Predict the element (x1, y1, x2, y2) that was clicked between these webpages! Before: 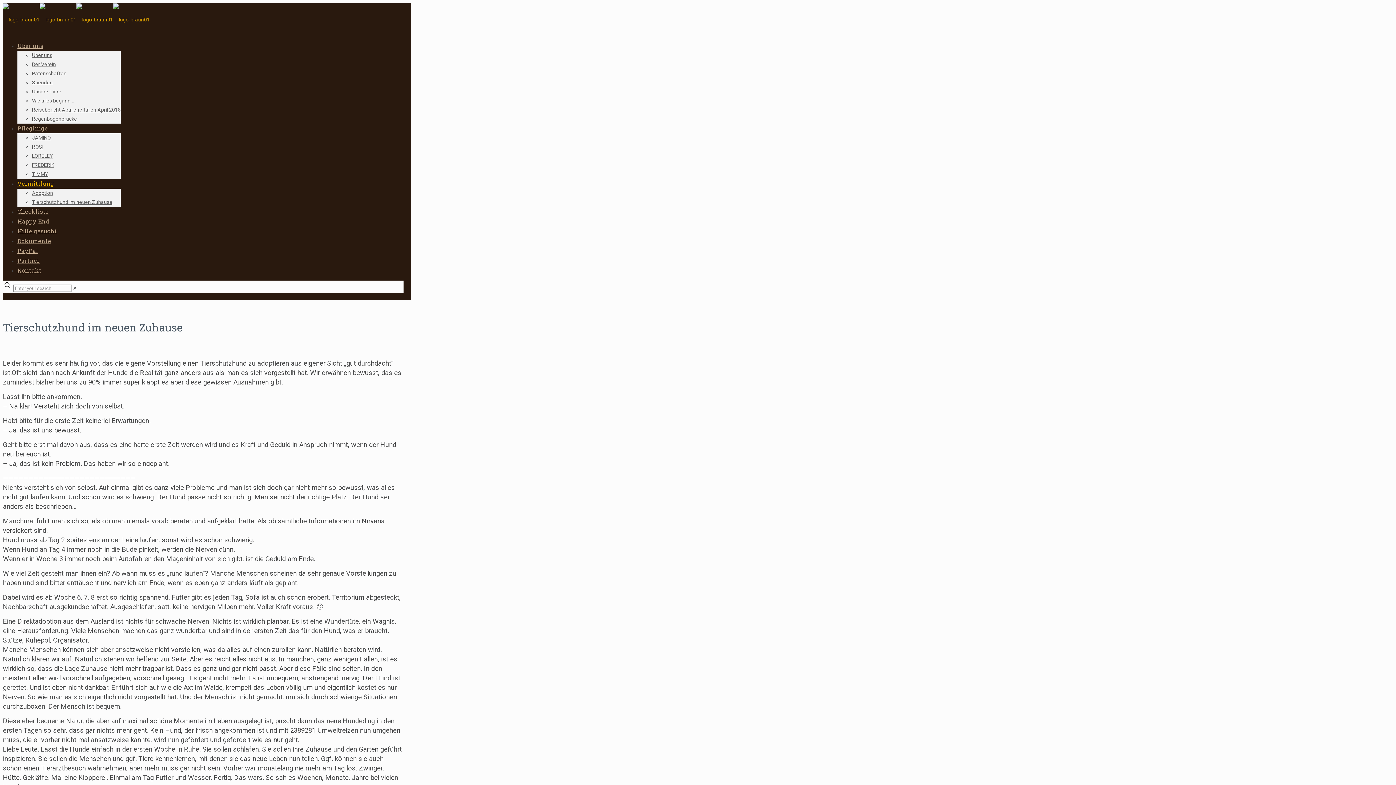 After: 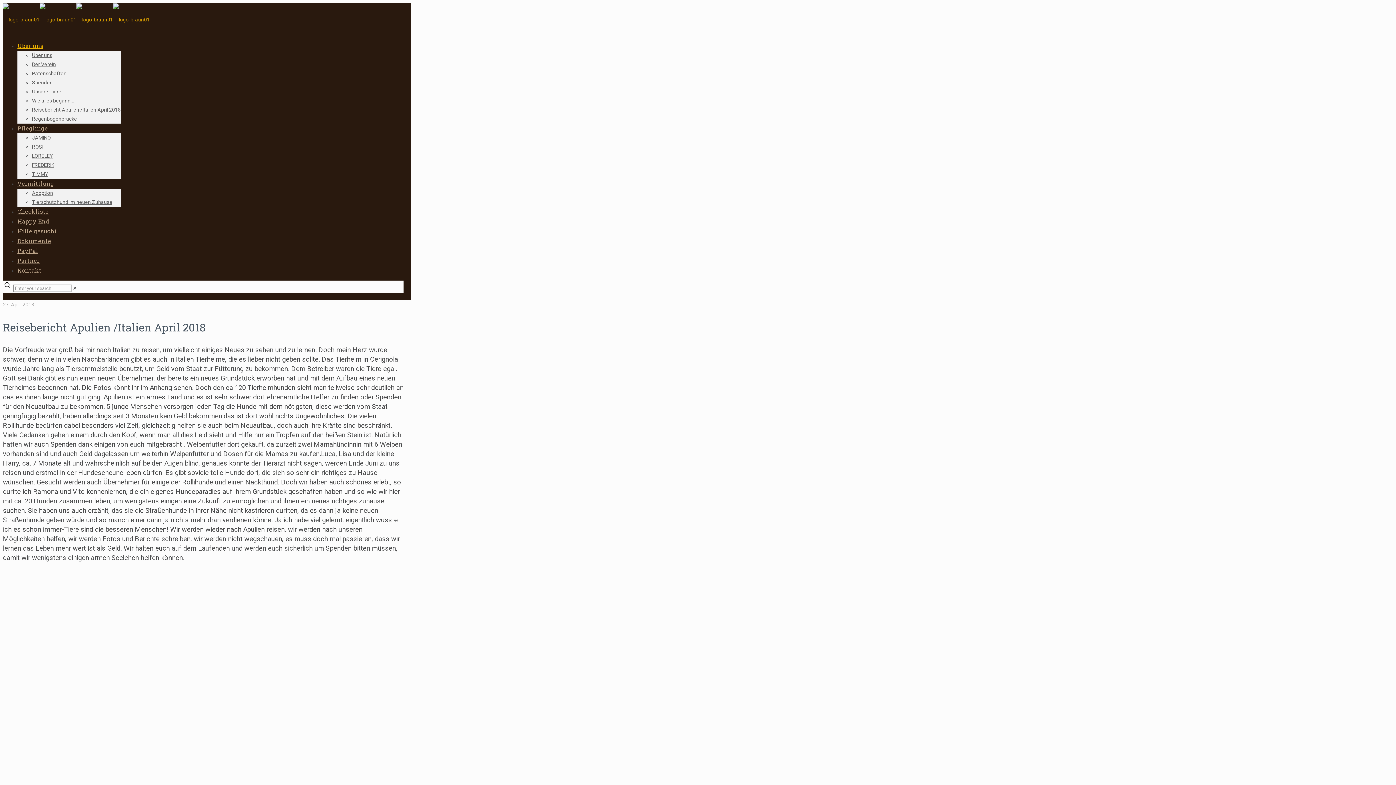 Action: label: Reisebericht Apulien /Italien April 2018 bbox: (32, 106, 120, 112)